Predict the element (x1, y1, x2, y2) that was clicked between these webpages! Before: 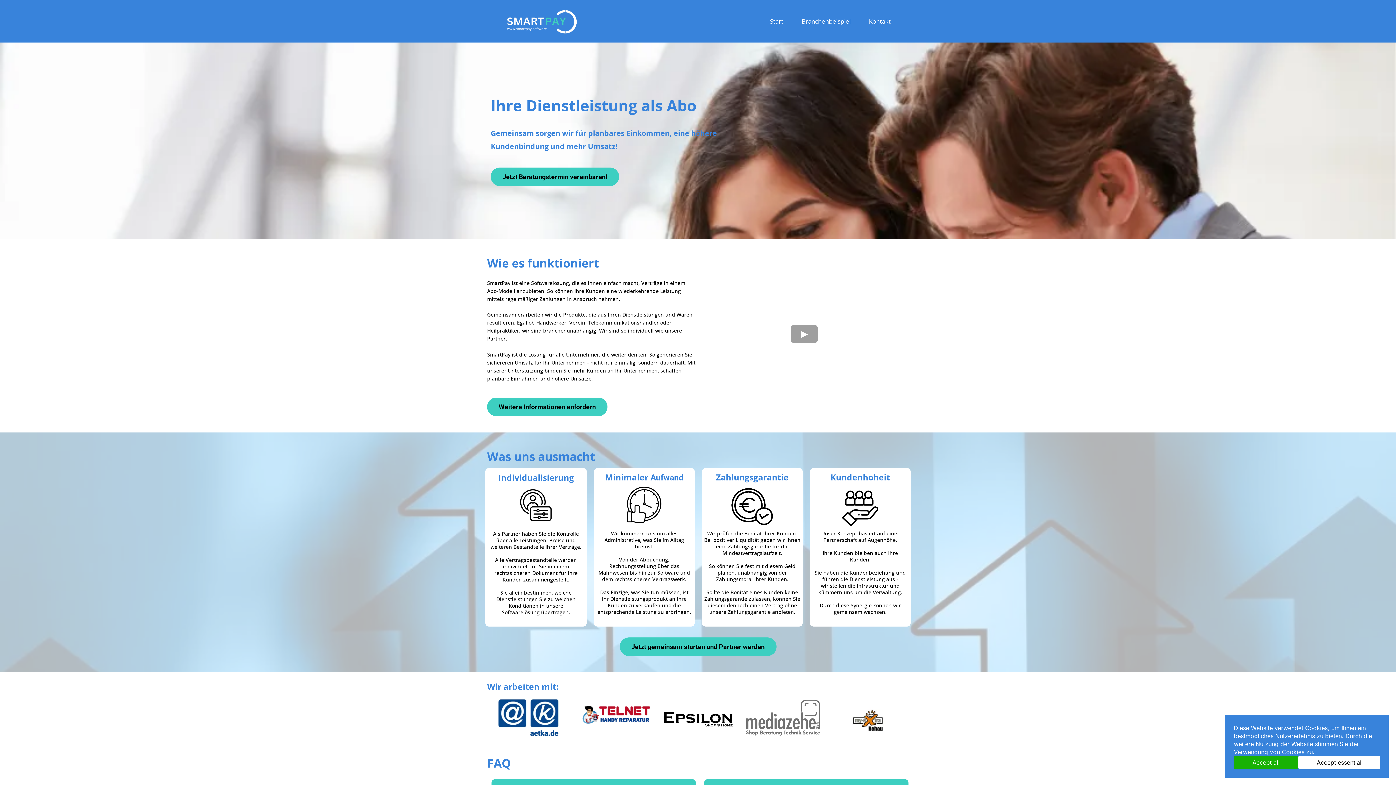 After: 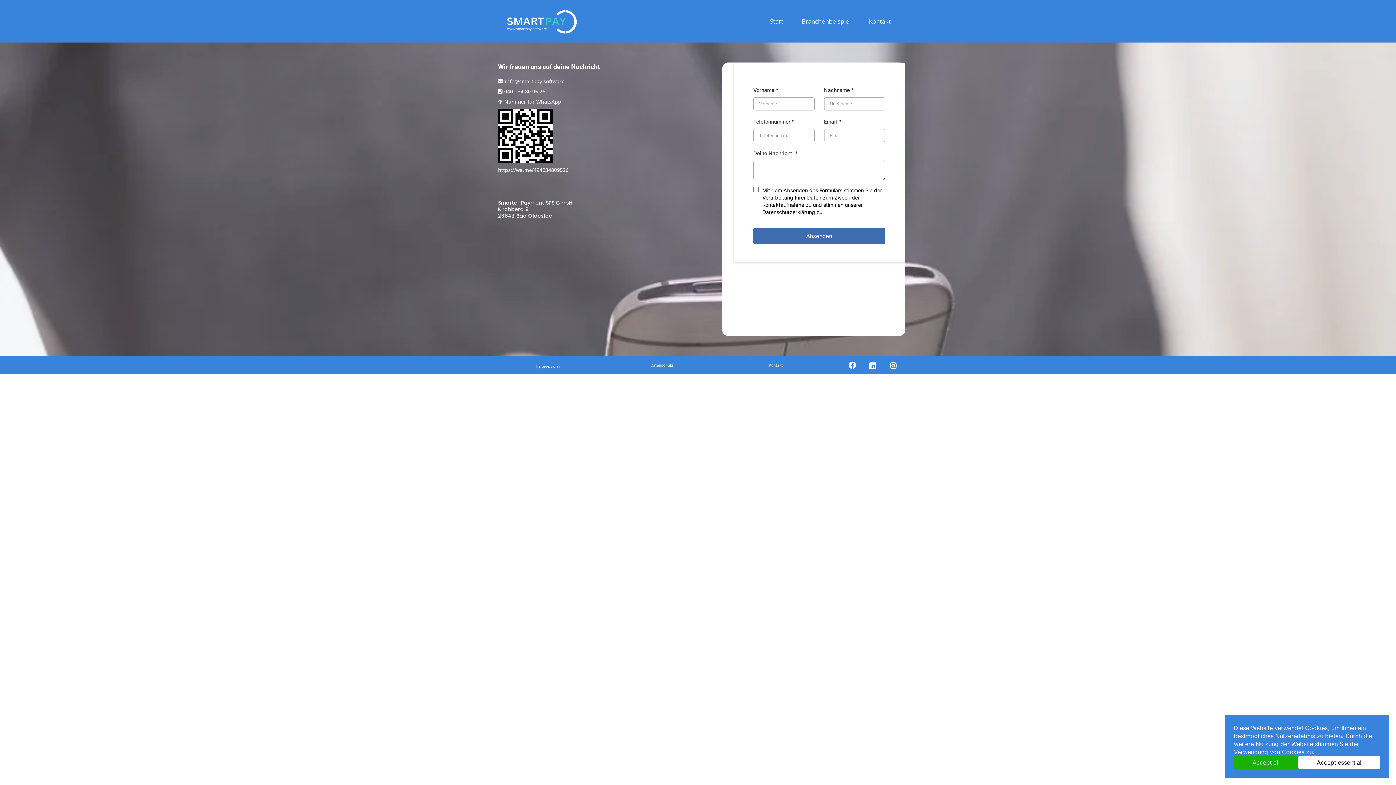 Action: label: Jetzt gemeinsam starten und Partner werden  bbox: (619, 637, 776, 656)